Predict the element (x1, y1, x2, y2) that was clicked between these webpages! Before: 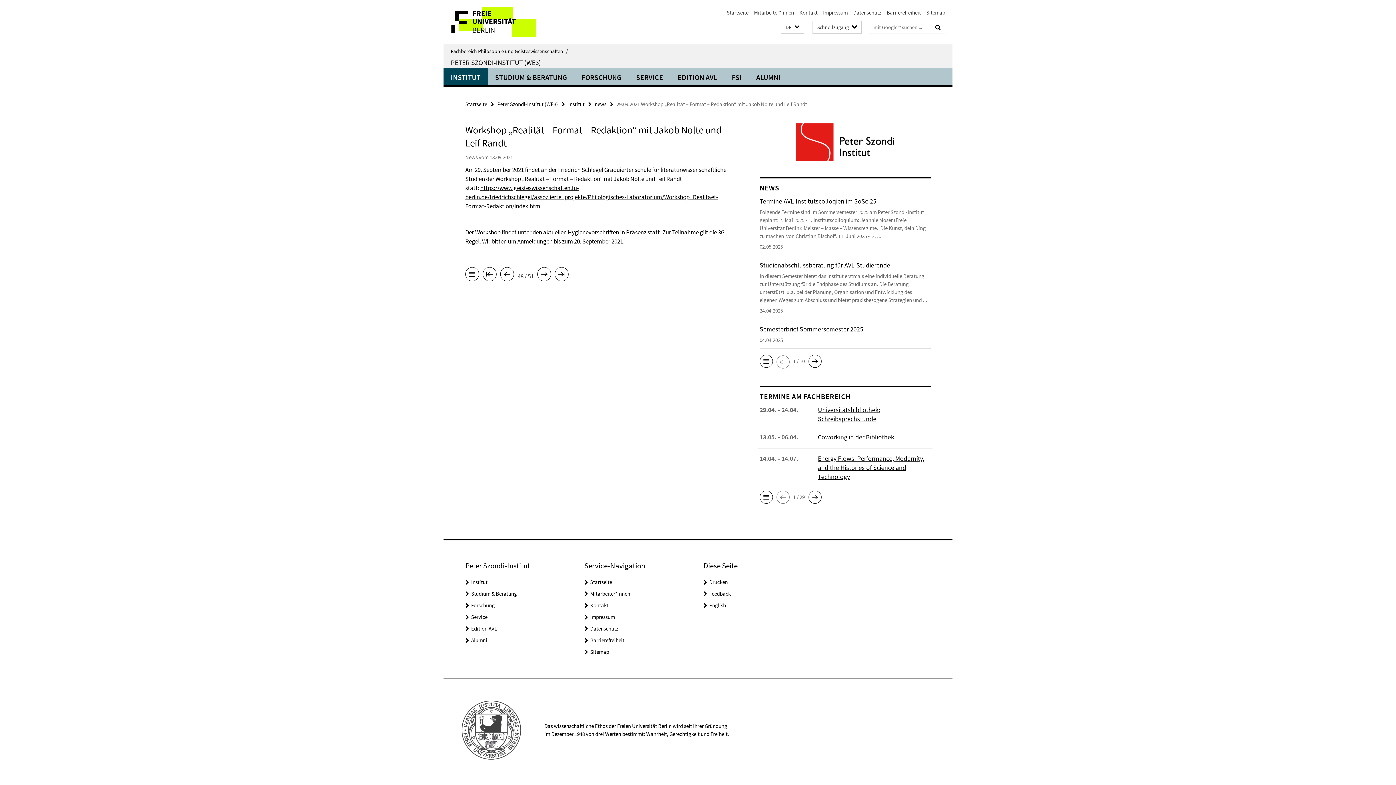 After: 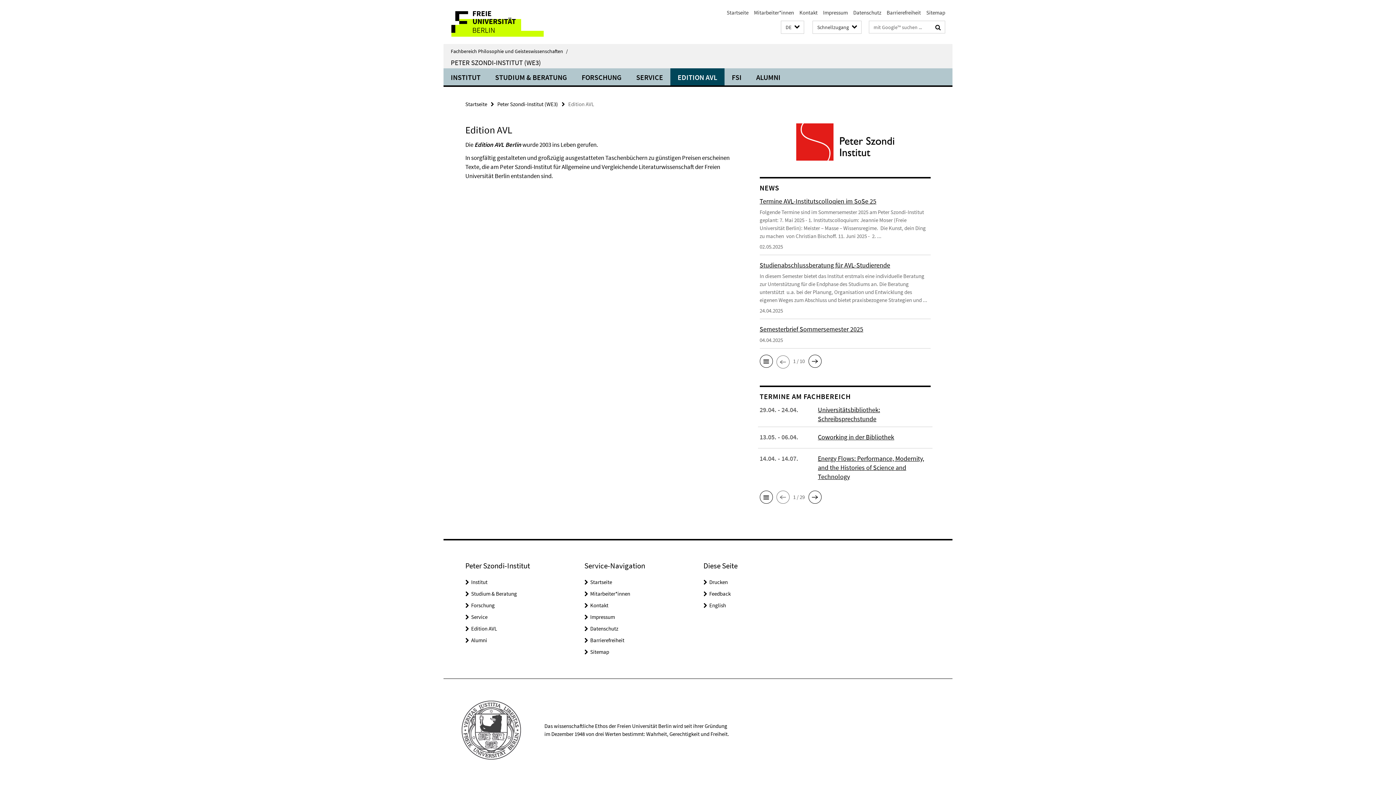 Action: bbox: (471, 625, 497, 632) label: Edition AVL